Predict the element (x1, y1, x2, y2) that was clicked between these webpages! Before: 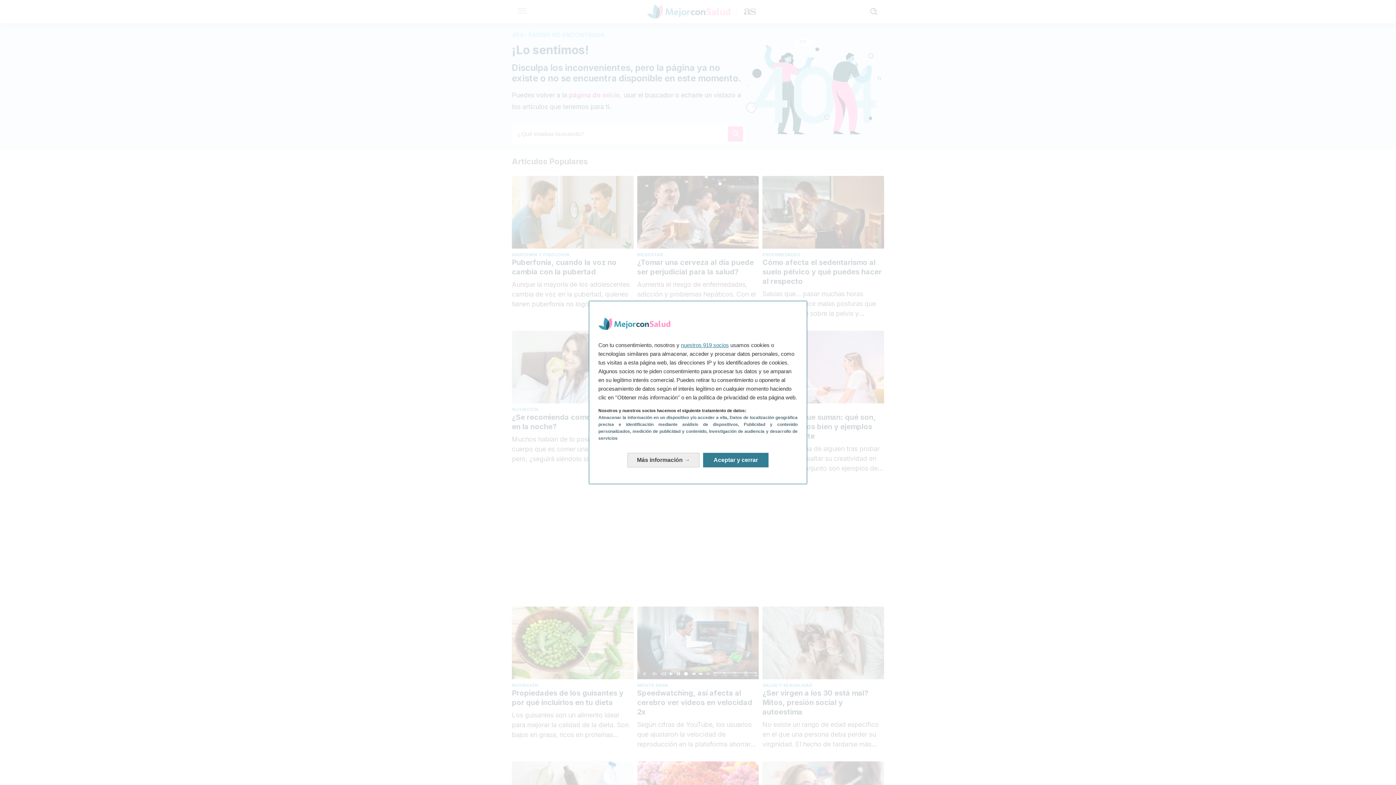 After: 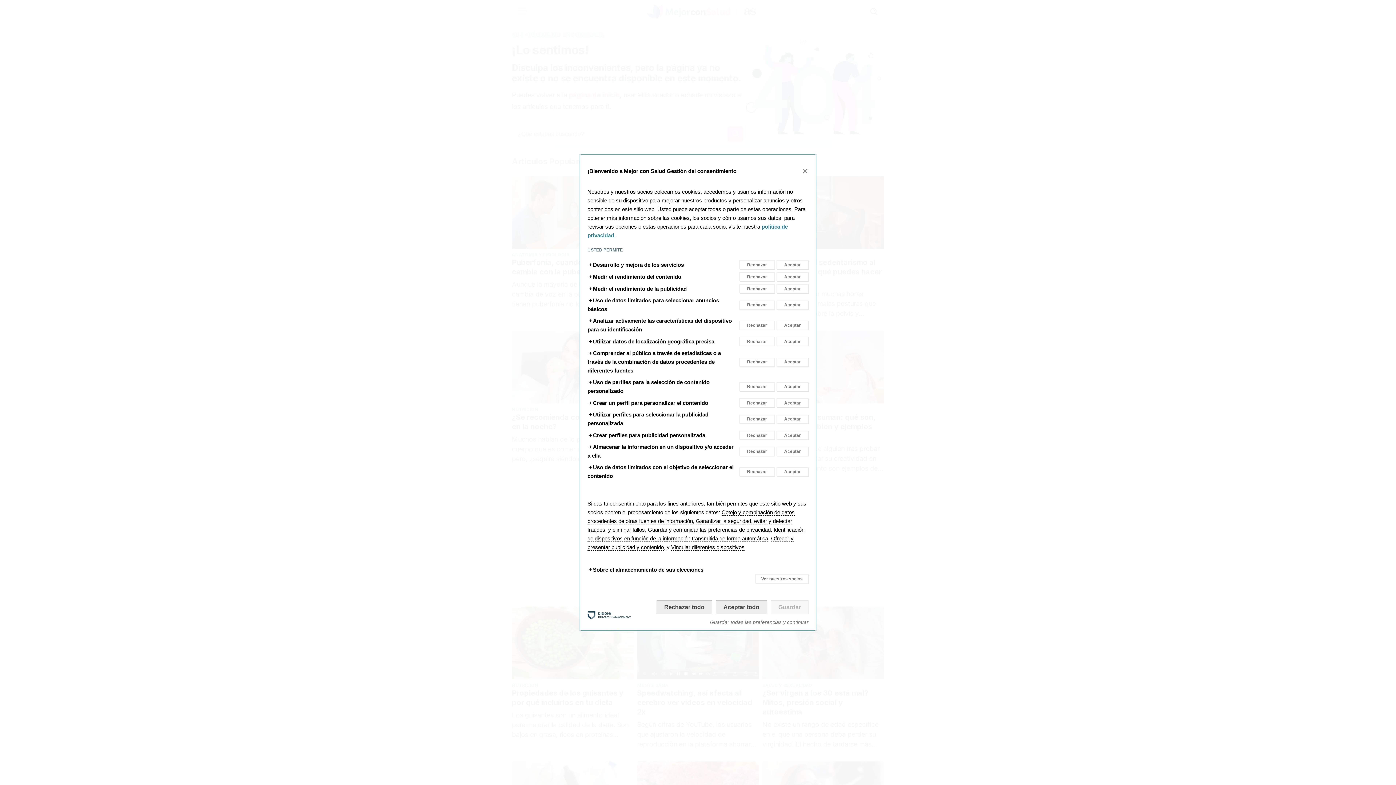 Action: bbox: (627, 453, 699, 467) label: Más información: Configura tus consentimientos